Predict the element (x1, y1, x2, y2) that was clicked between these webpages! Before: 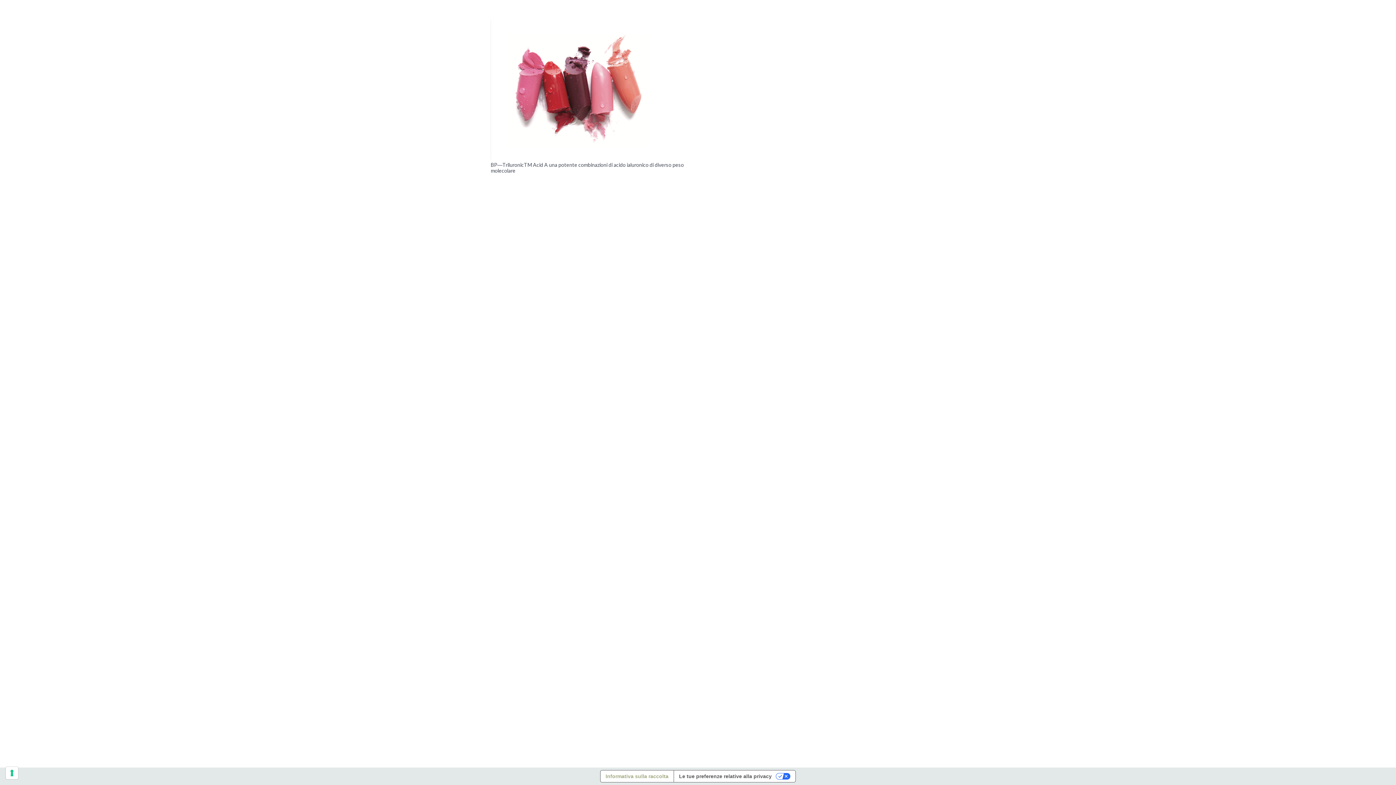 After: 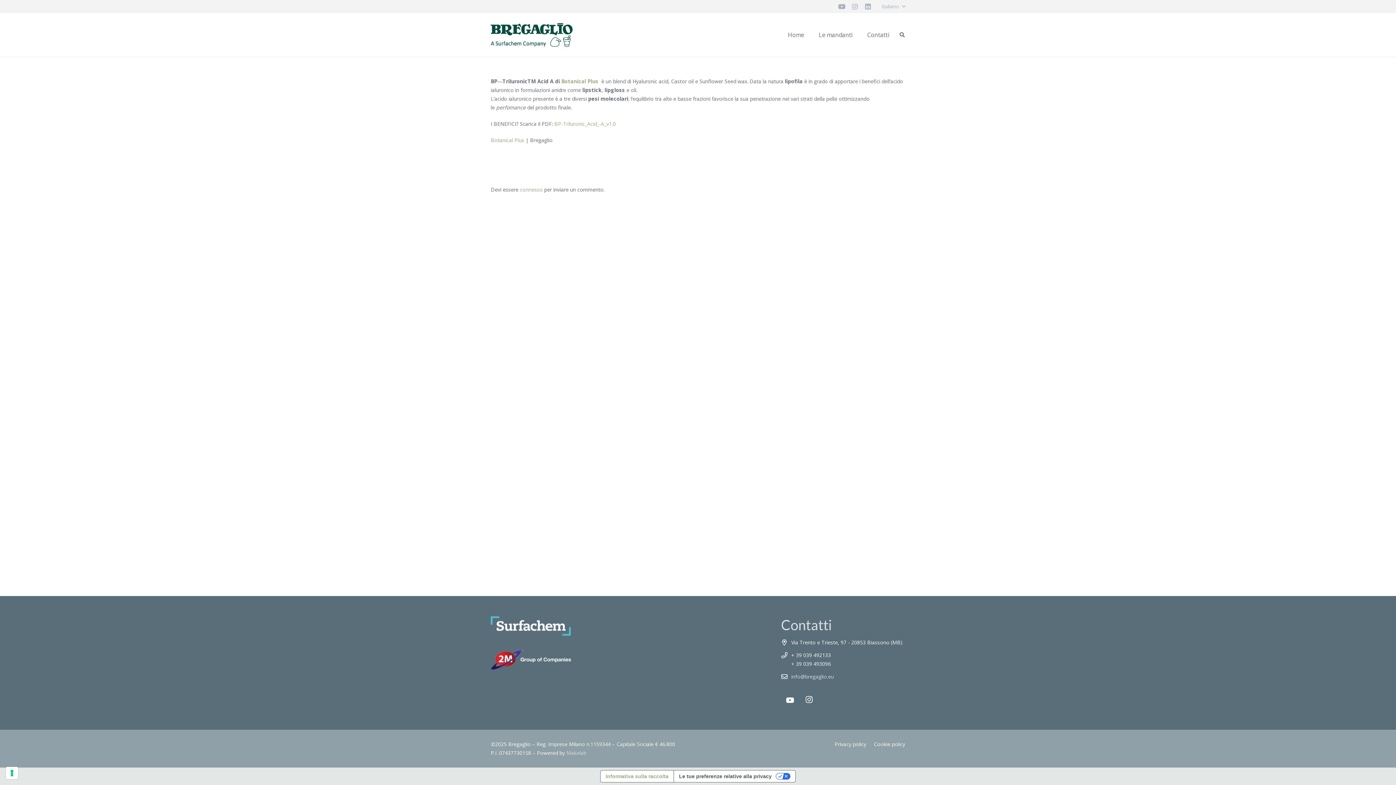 Action: label: BP―TriluronicTM Acid A una potente combinazioni di acido ialuronico di diverso peso molecolare bbox: (490, 161, 684, 173)